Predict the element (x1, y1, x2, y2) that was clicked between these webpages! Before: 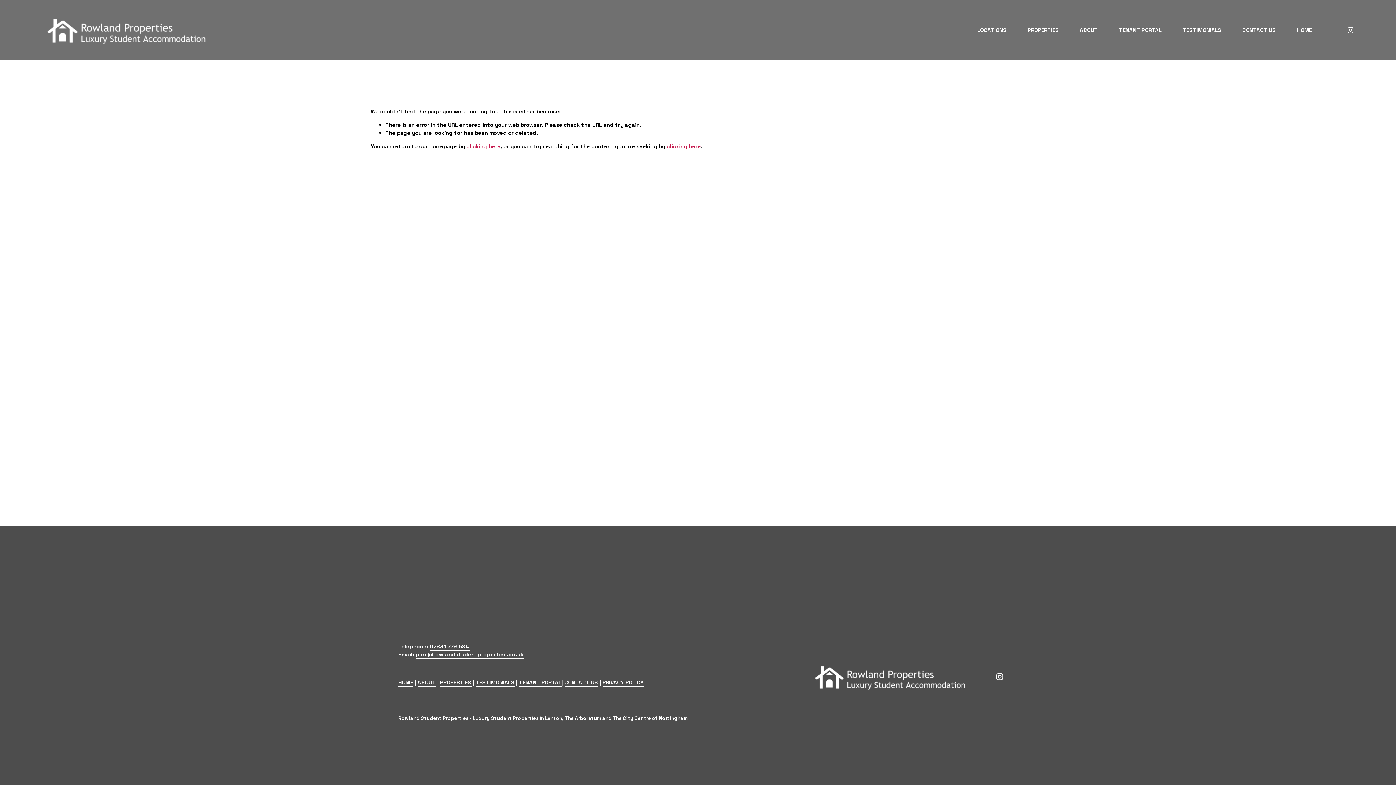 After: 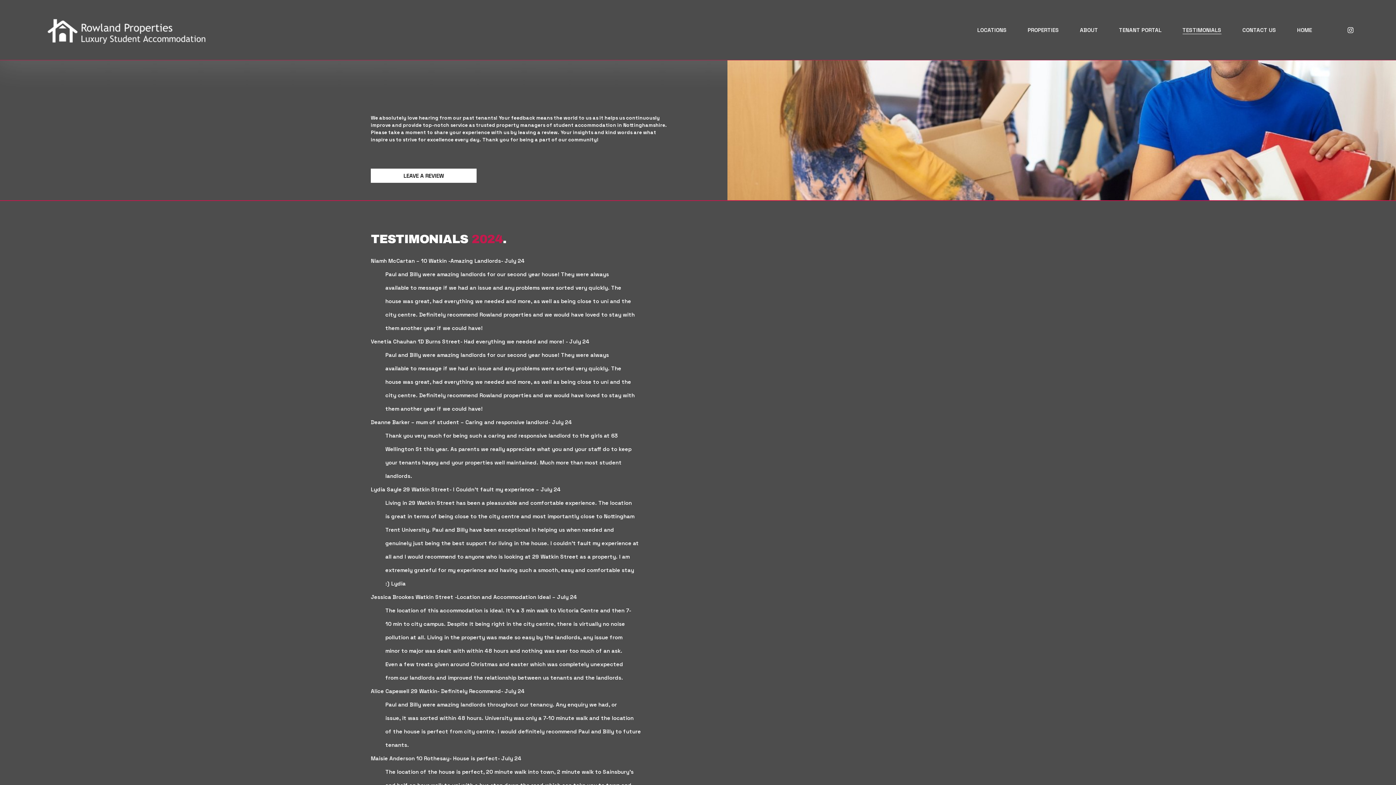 Action: bbox: (475, 678, 514, 686) label: TESTIMONIALS